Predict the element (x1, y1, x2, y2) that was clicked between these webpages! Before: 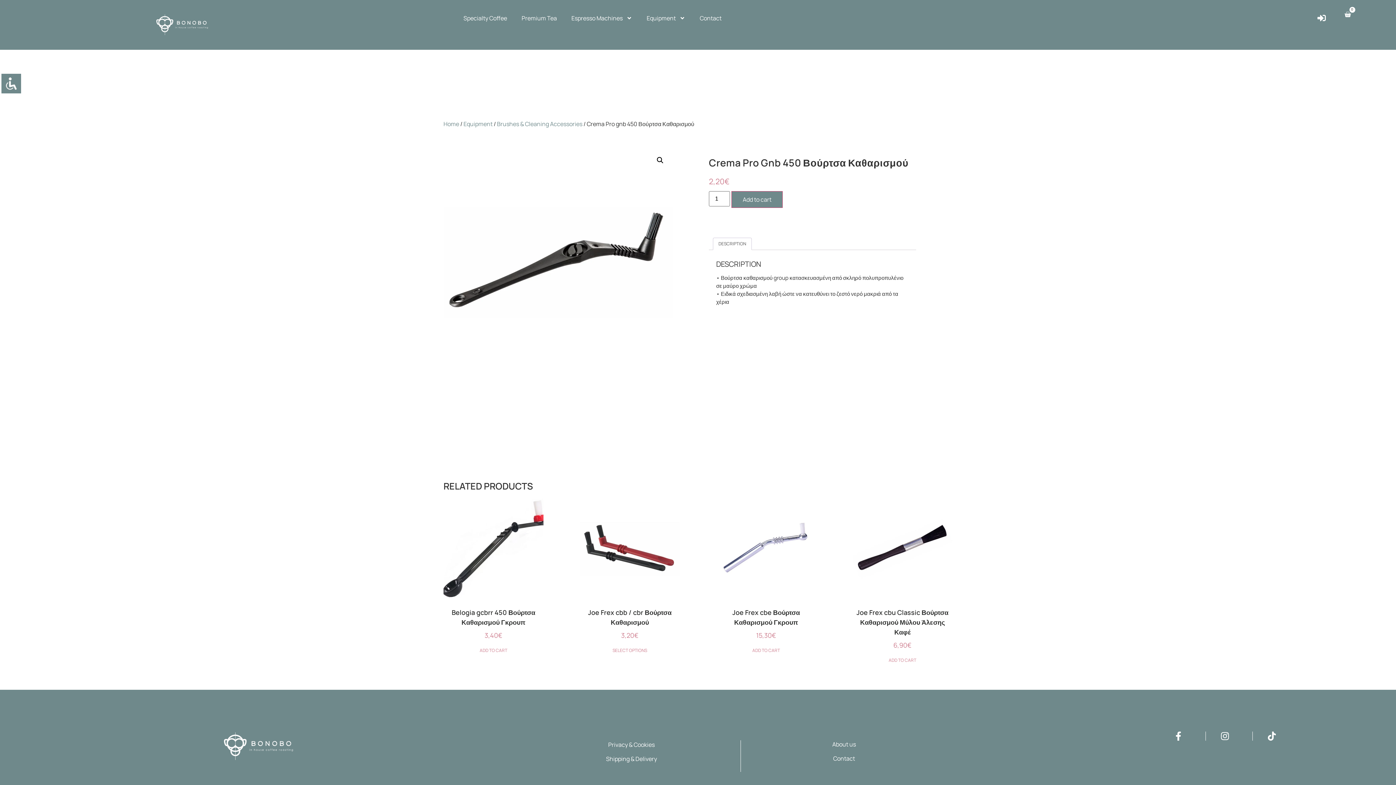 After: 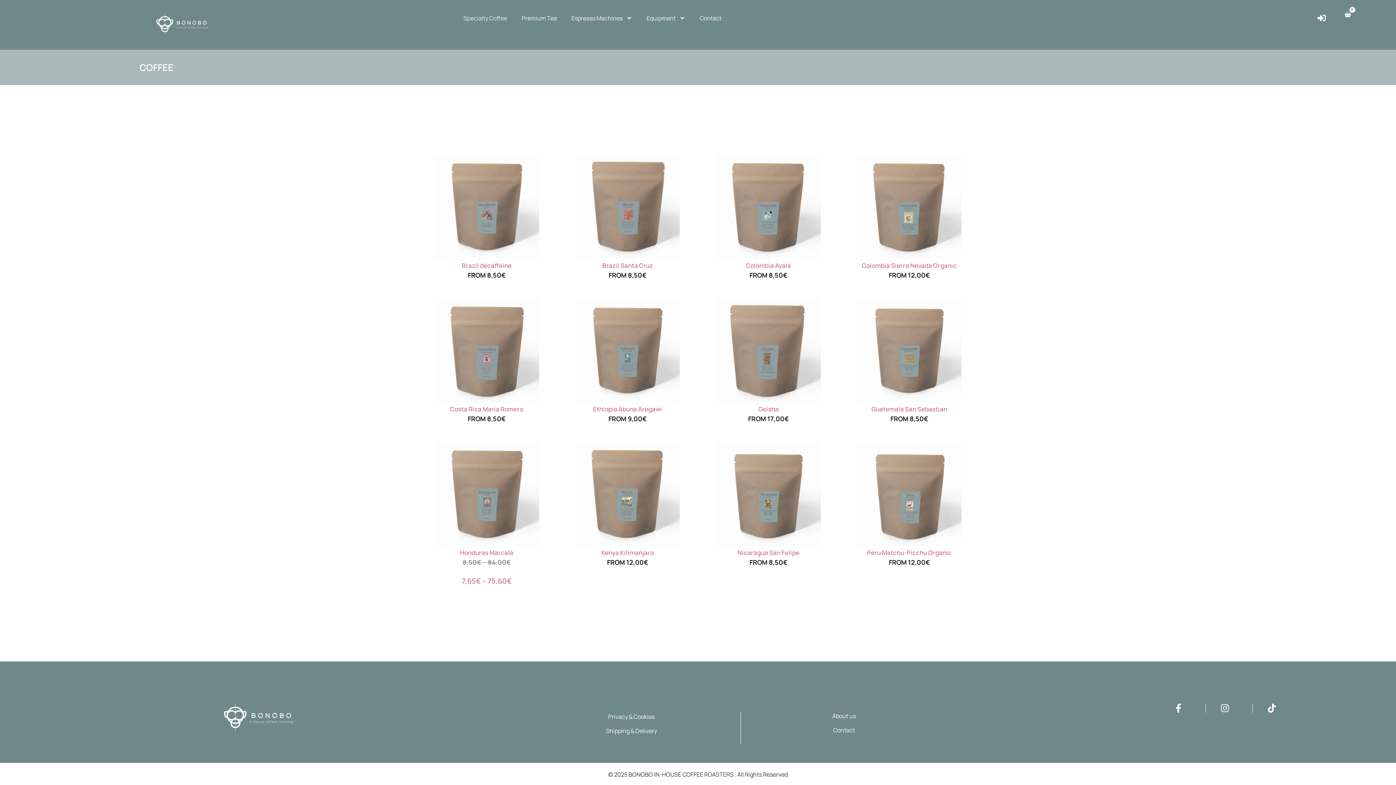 Action: label: Specialty Coffee bbox: (463, 13, 507, 22)